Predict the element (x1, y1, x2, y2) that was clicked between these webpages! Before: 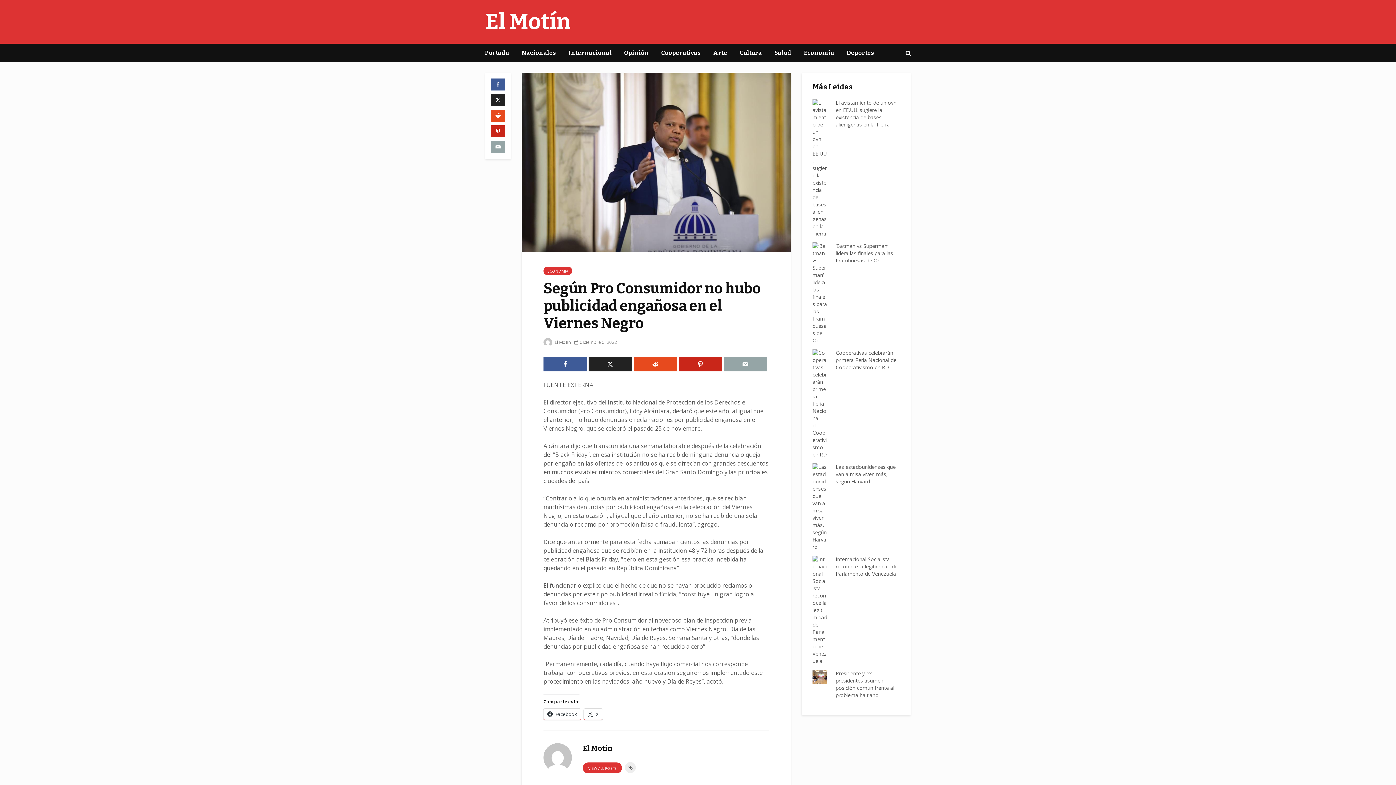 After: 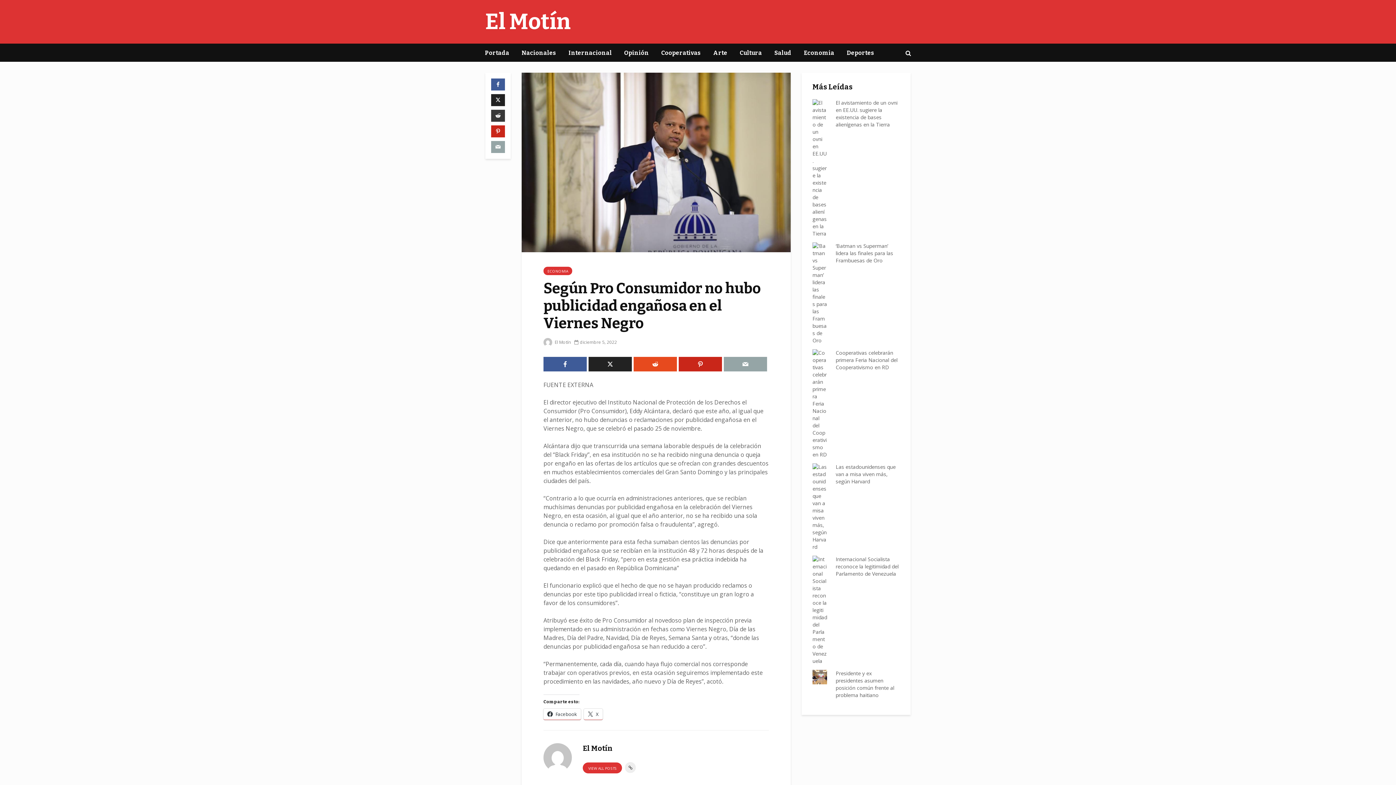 Action: bbox: (491, 109, 505, 121)